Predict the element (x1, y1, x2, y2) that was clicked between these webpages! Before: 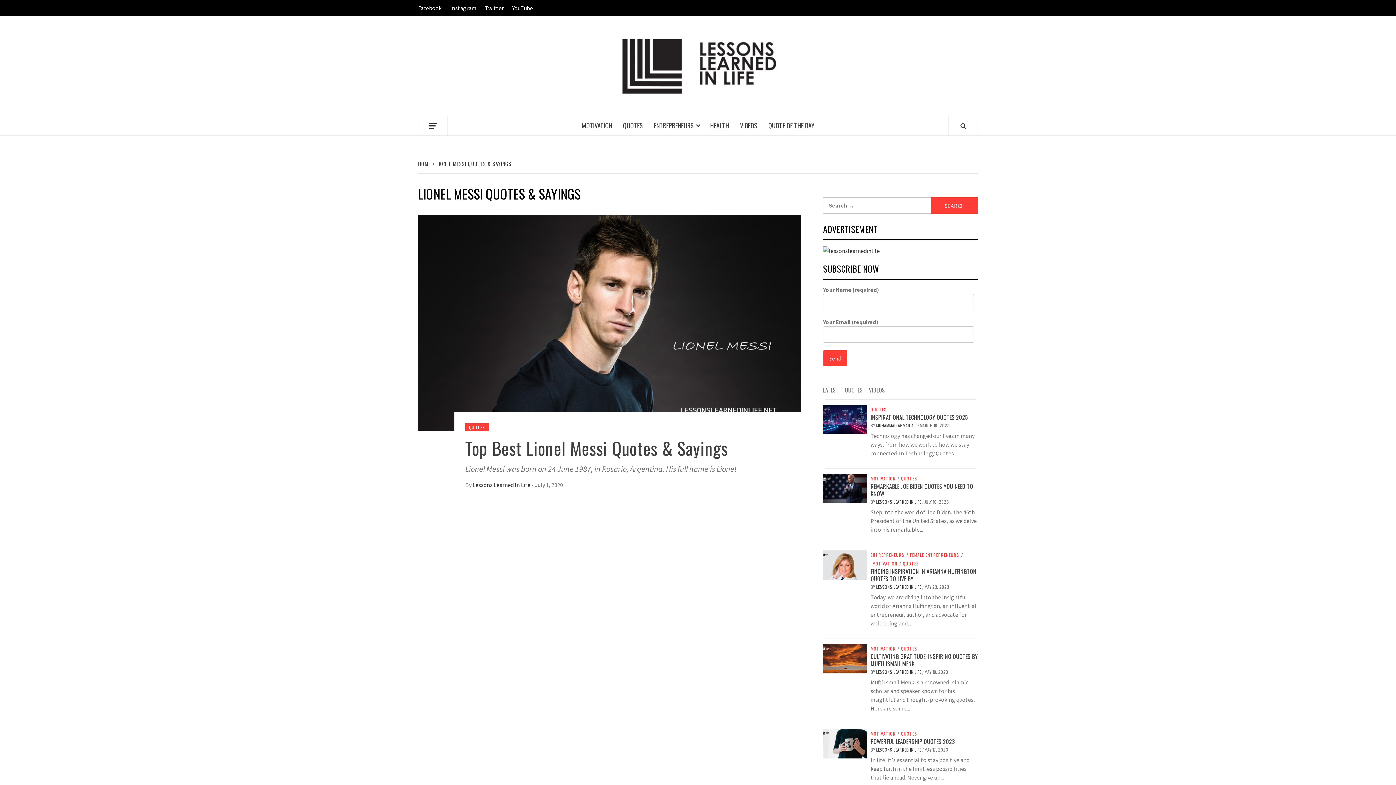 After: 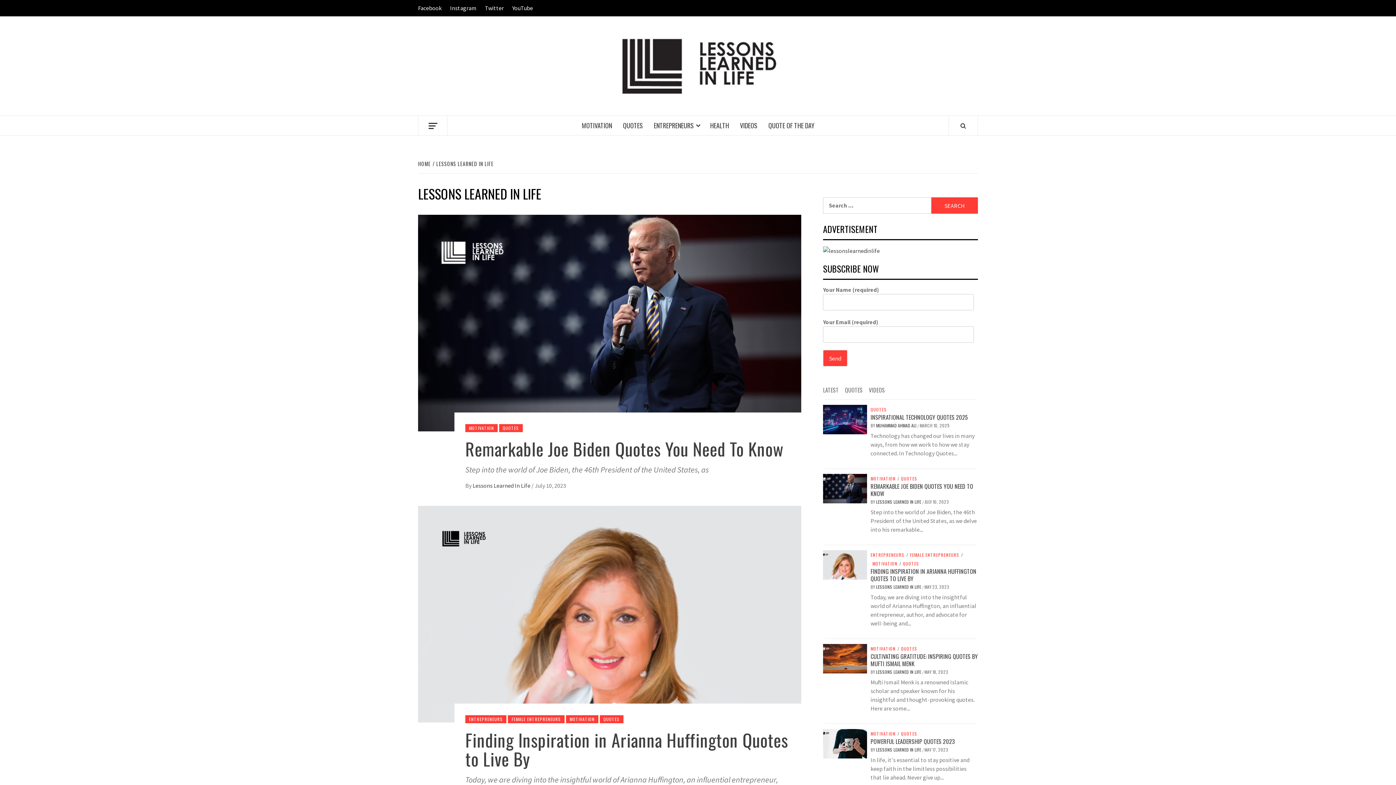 Action: label: LESSONS LEARNED IN LIFE  bbox: (876, 584, 922, 590)